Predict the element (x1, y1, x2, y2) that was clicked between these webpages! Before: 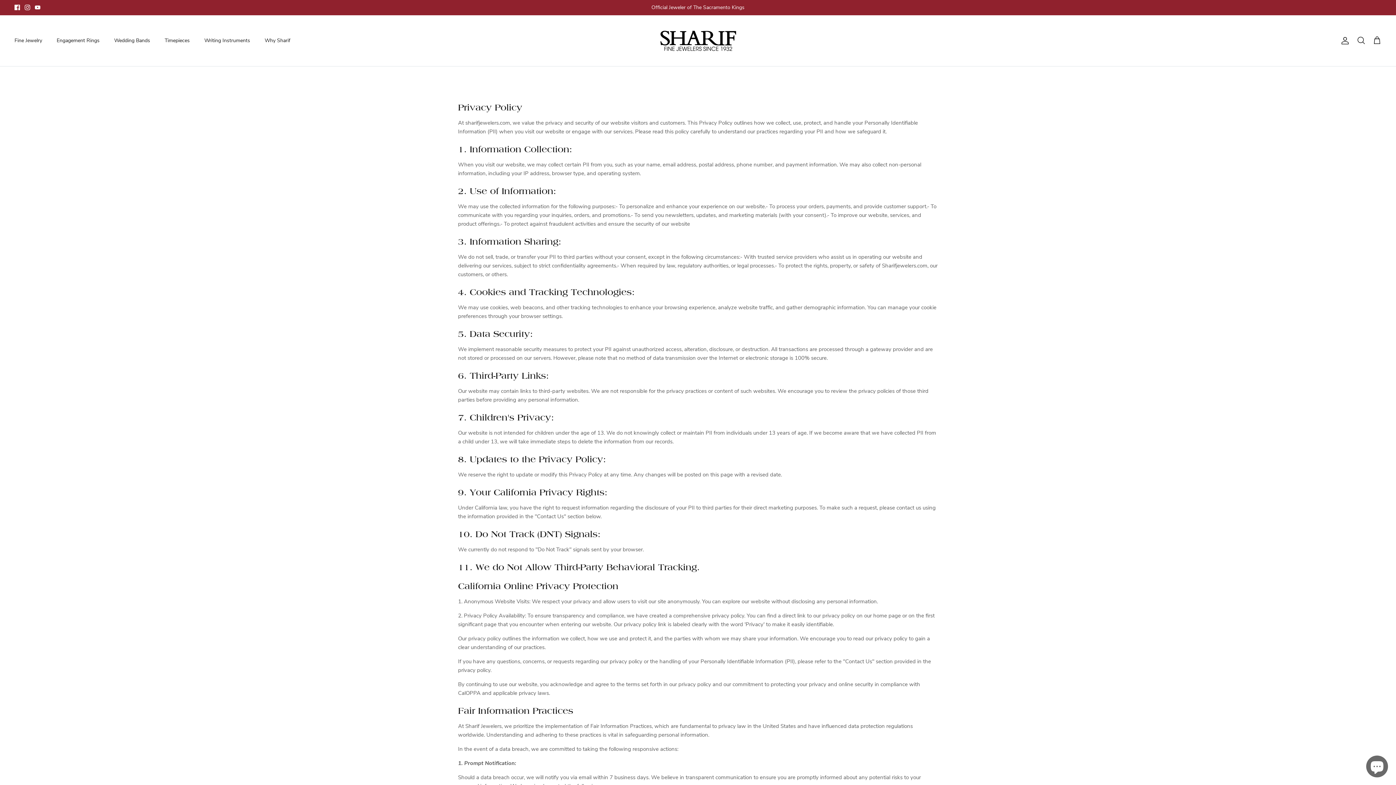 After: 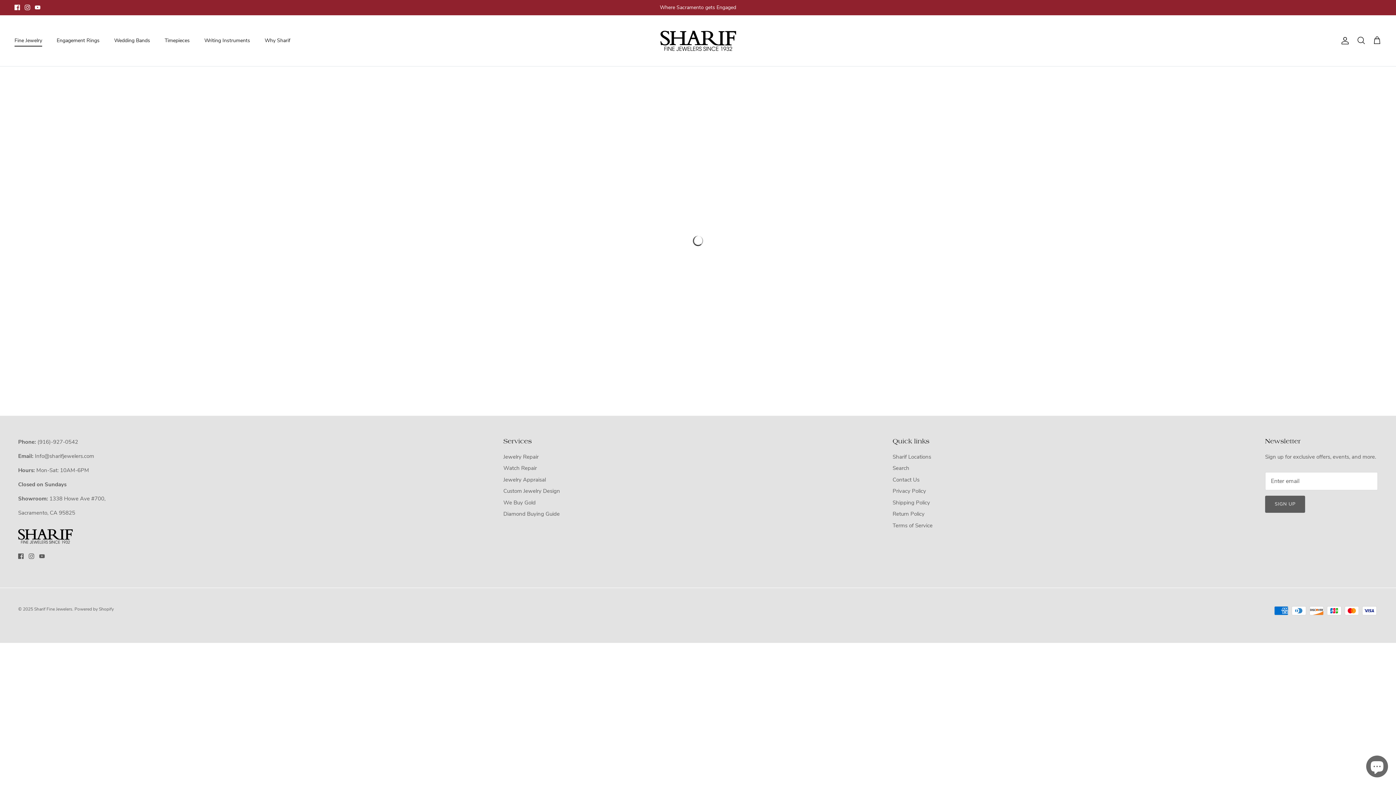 Action: bbox: (8, 28, 48, 52) label: Fine Jewelry